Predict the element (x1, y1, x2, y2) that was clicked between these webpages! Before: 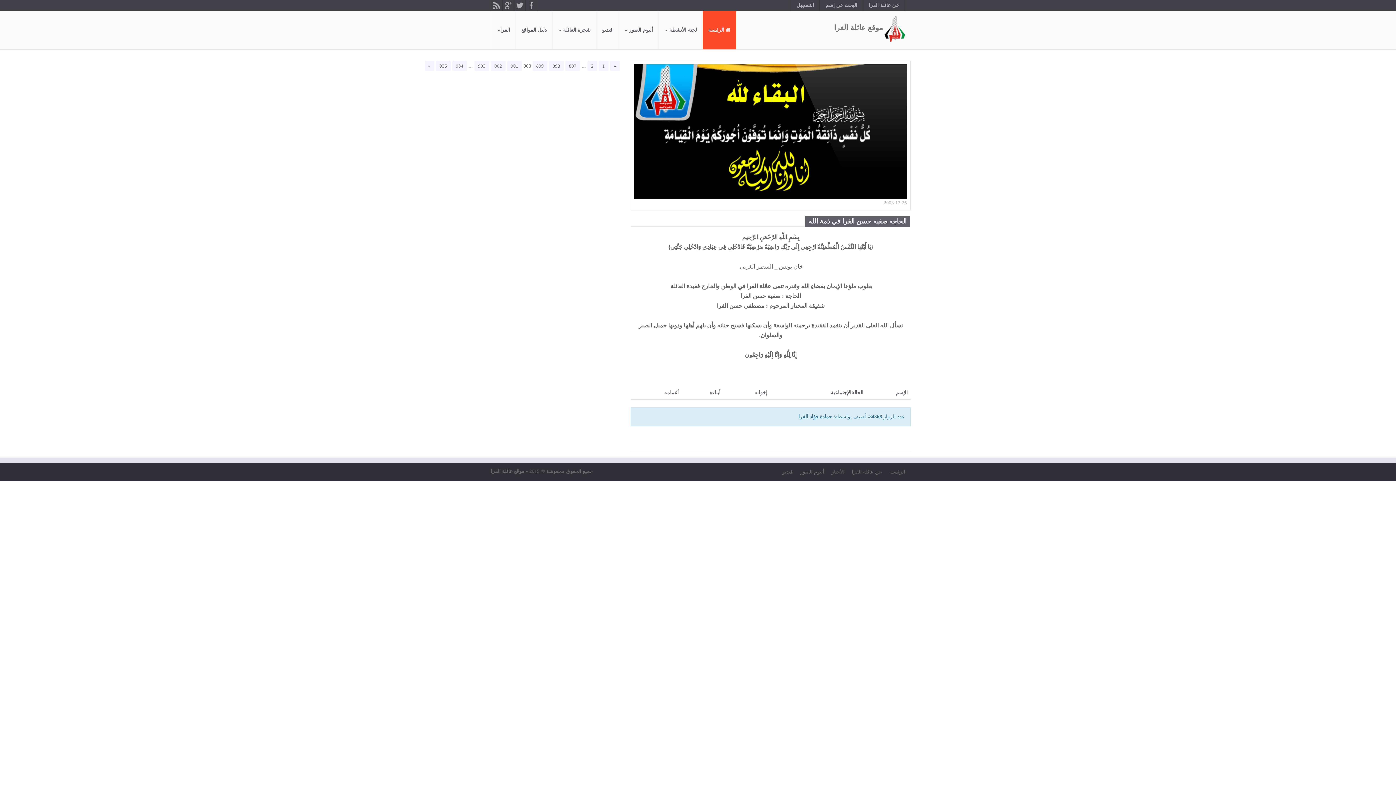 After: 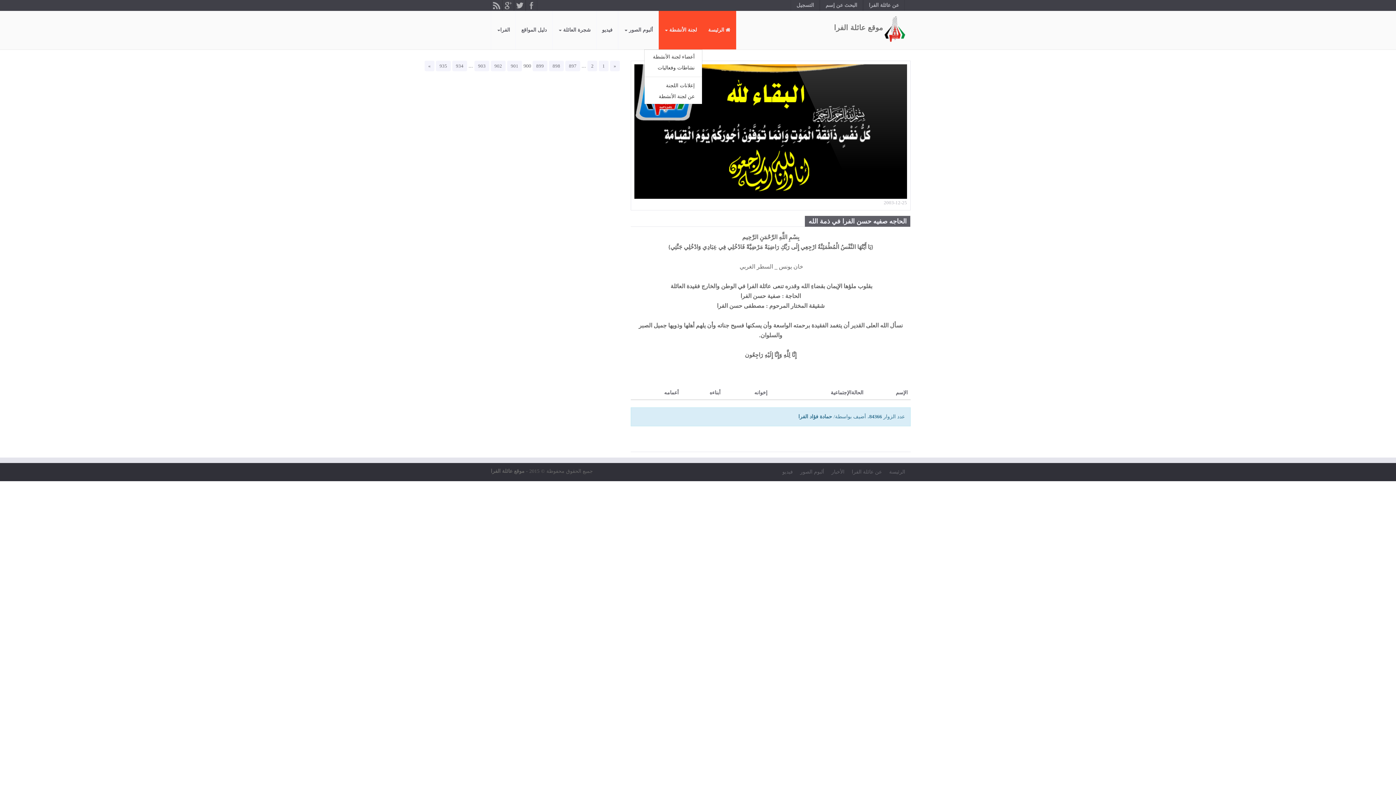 Action: bbox: (658, 10, 702, 49) label: لجنة الأنشطة 